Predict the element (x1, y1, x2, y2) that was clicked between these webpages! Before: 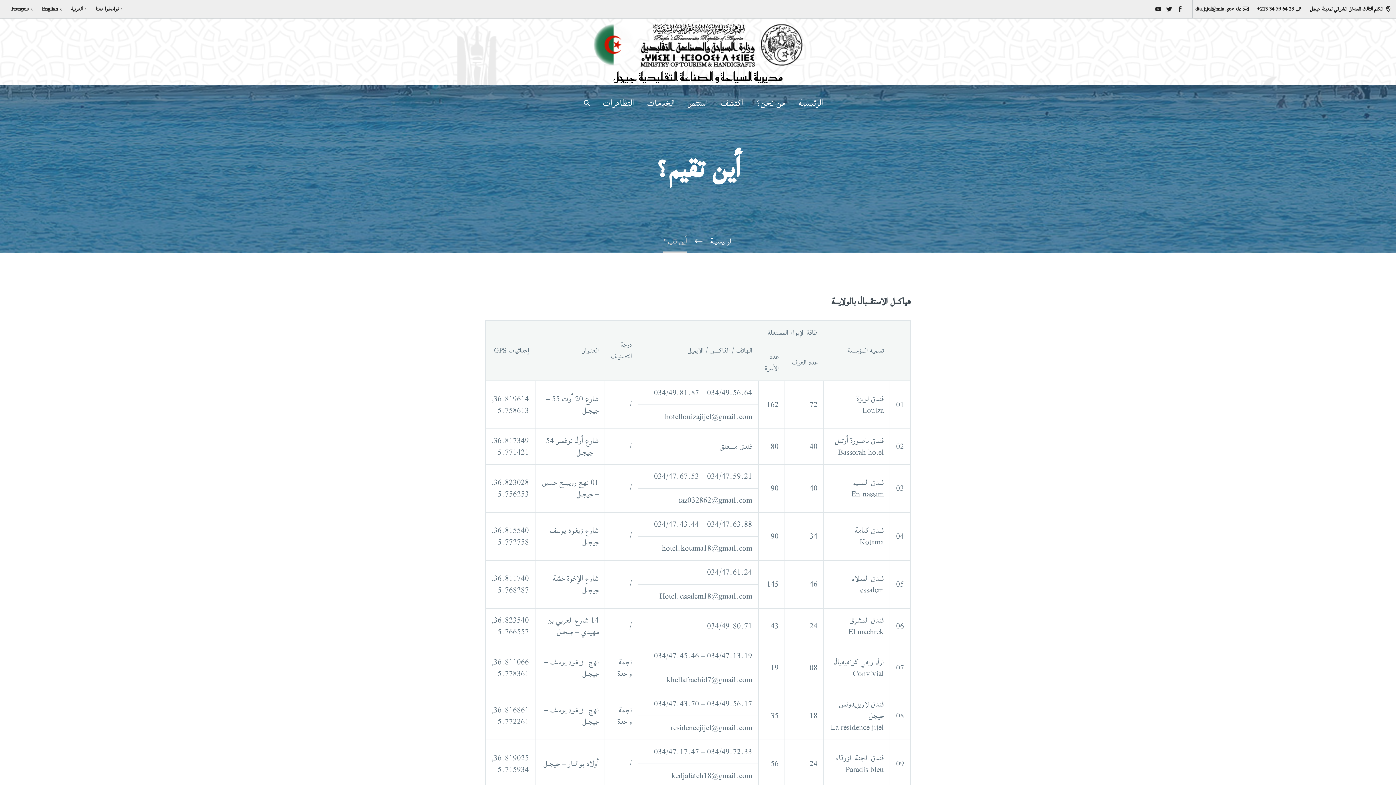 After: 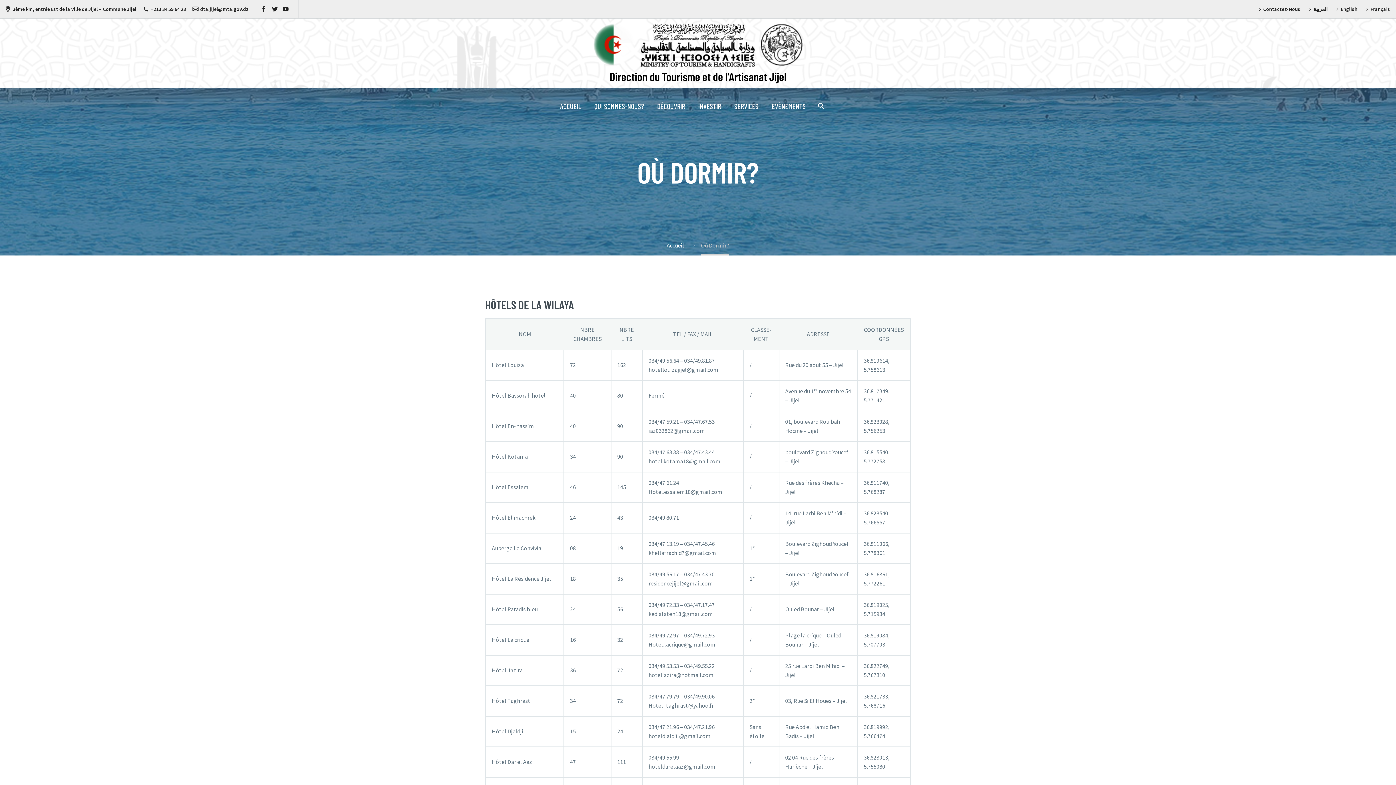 Action: bbox: (11, 3, 35, 14) label: Français